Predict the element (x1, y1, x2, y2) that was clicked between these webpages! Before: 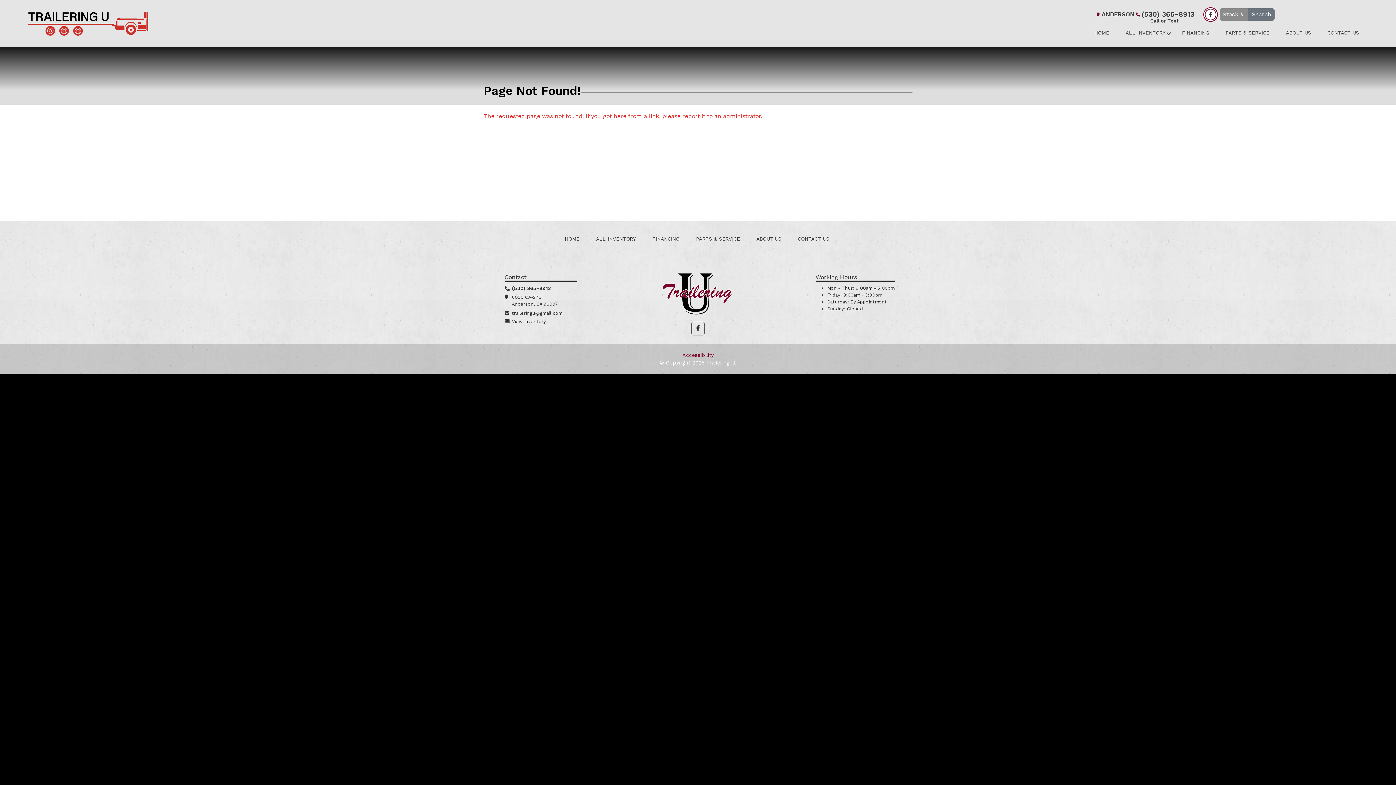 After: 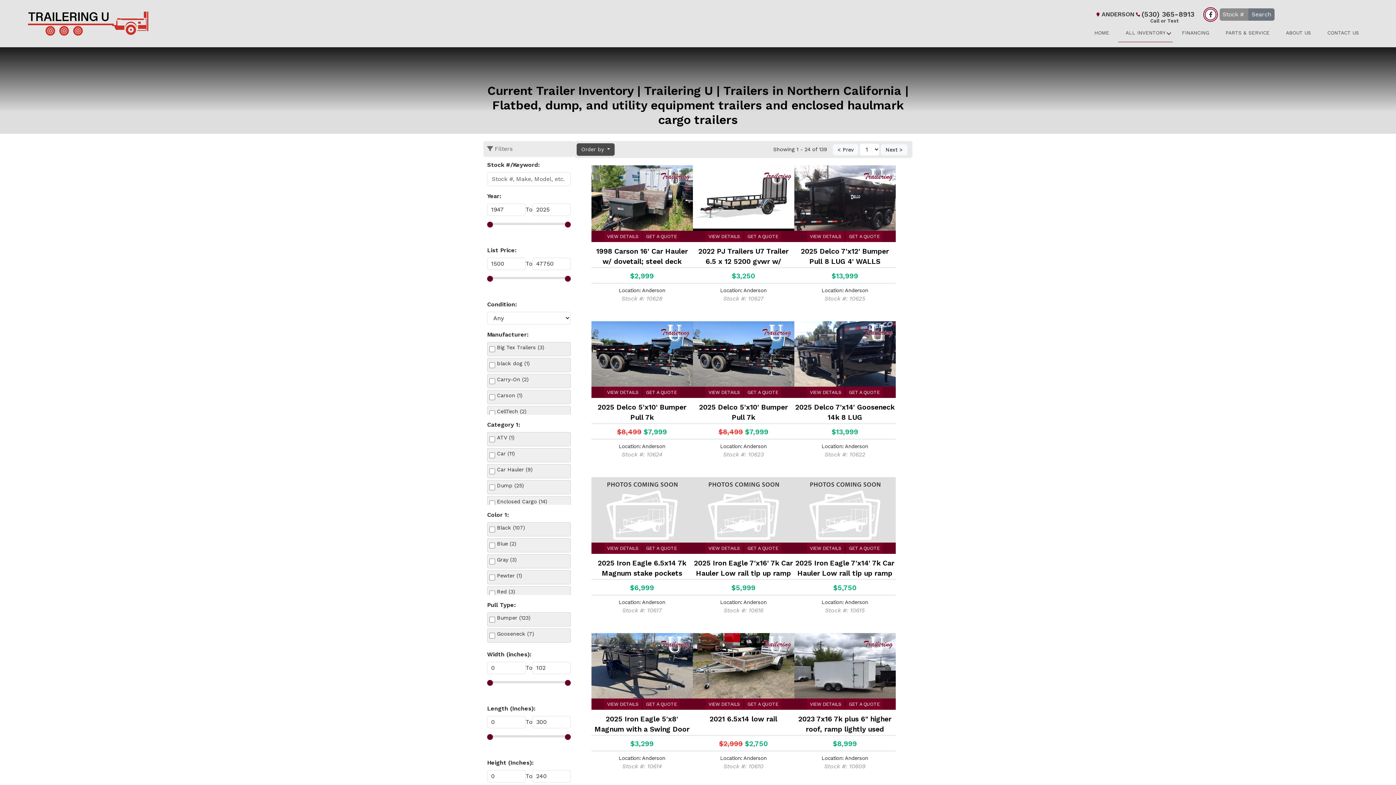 Action: bbox: (1248, 8, 1274, 20) label: Search